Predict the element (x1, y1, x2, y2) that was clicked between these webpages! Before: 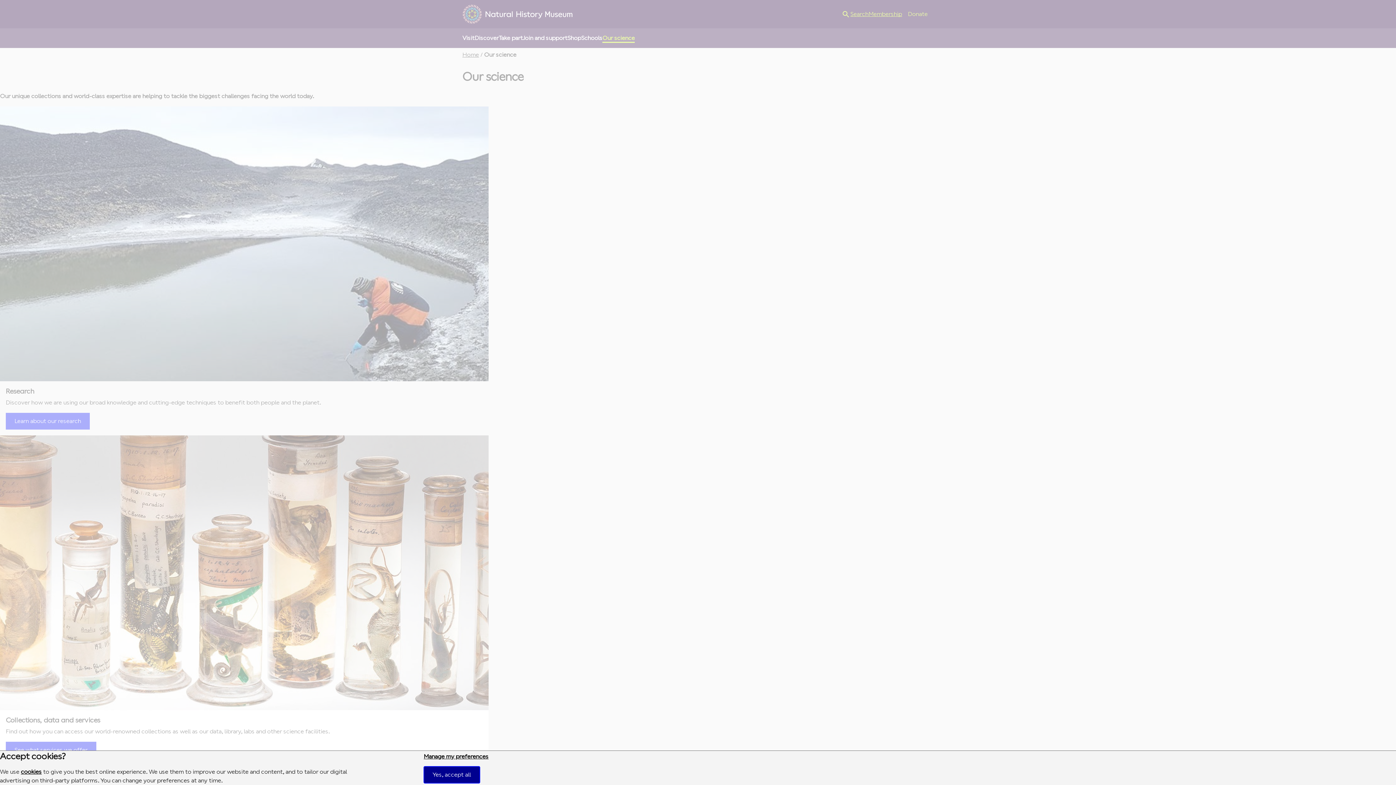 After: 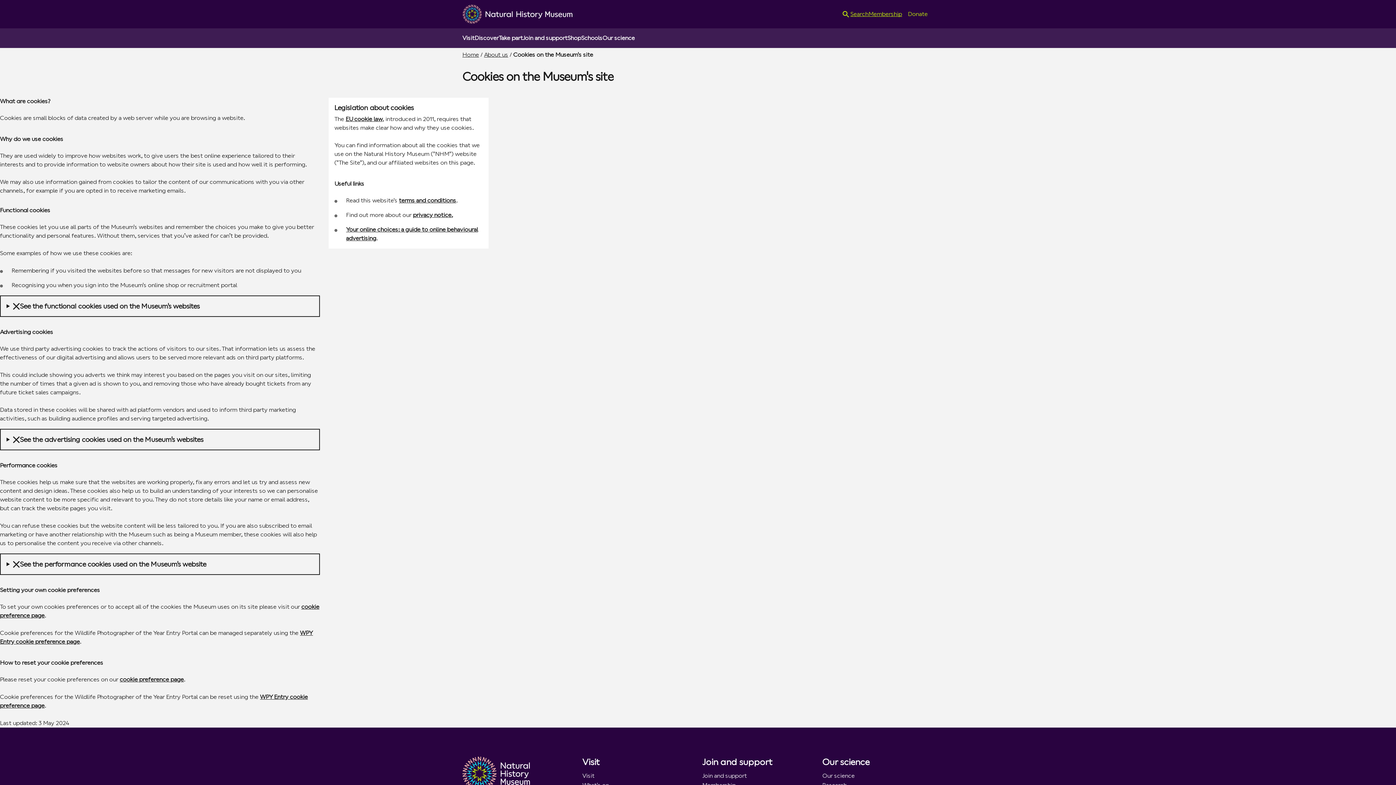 Action: bbox: (20, 768, 41, 775) label: cookies